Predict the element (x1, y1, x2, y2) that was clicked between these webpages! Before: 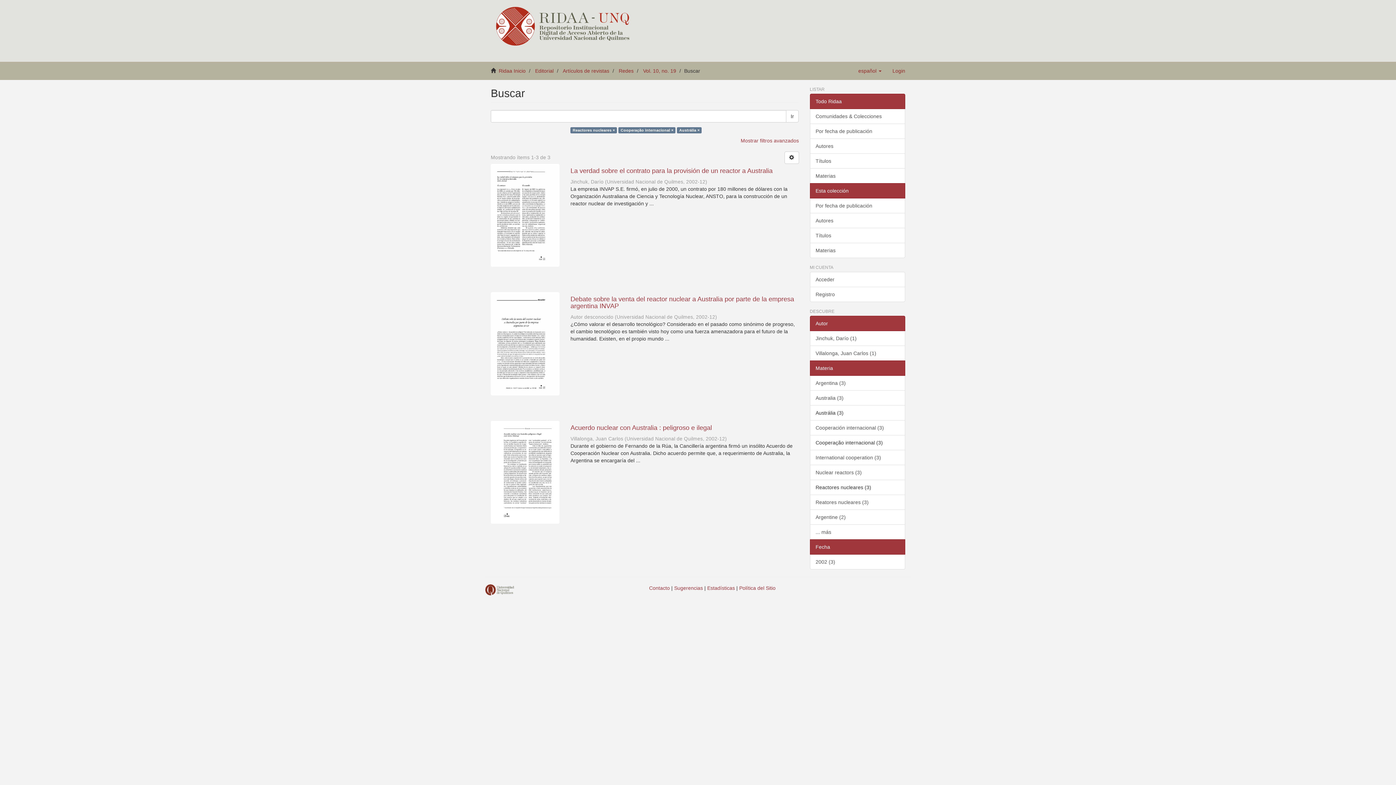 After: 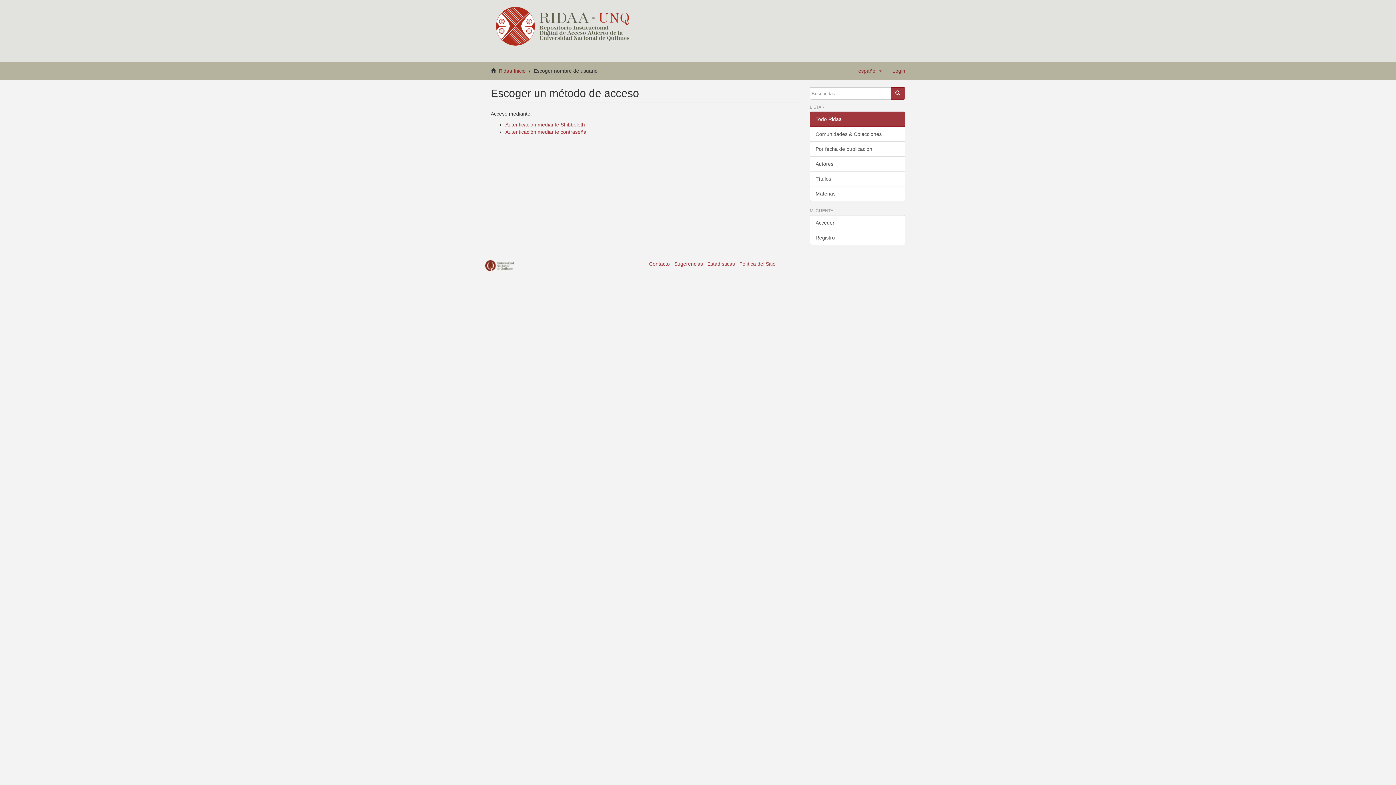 Action: label: Login bbox: (887, 61, 910, 80)